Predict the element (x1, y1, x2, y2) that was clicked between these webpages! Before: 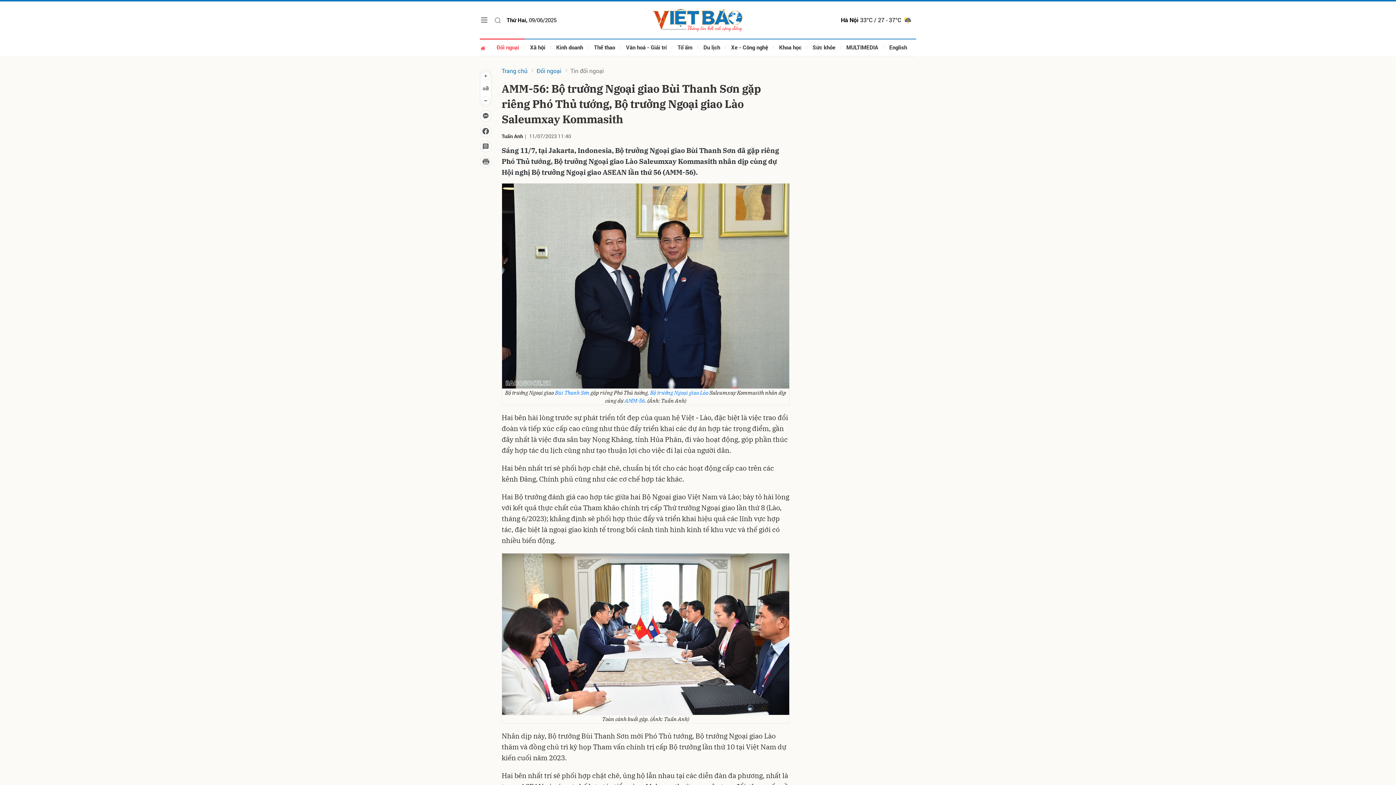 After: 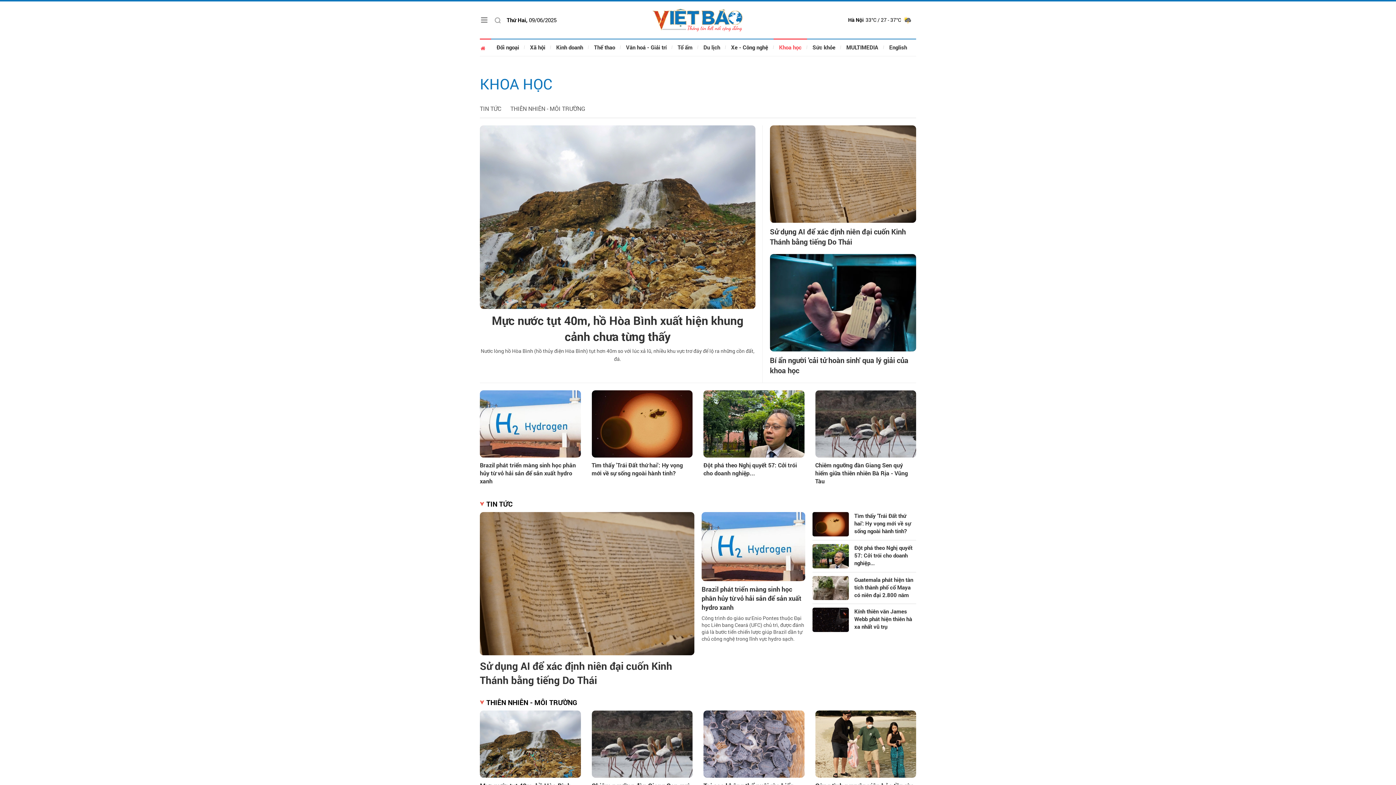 Action: label: Khoa học bbox: (773, 38, 807, 56)